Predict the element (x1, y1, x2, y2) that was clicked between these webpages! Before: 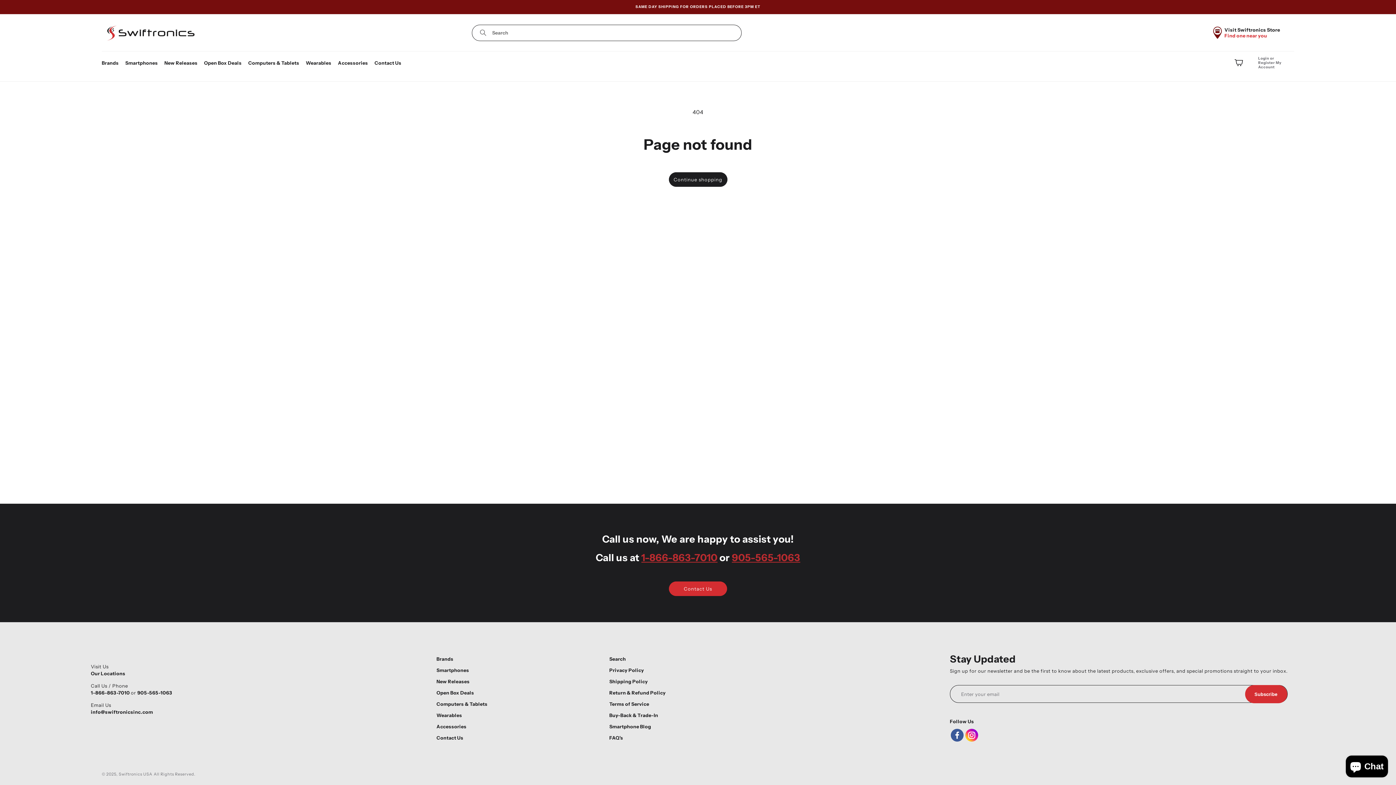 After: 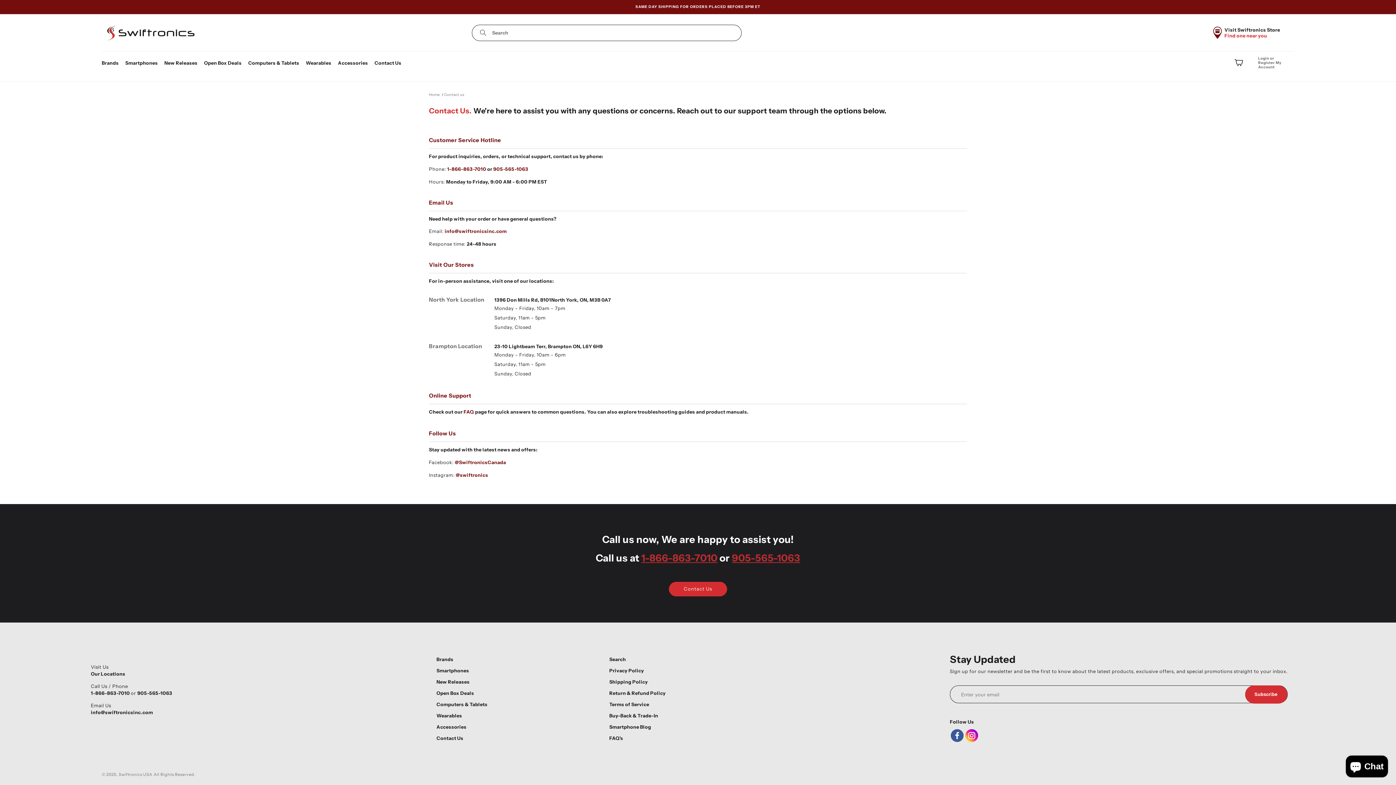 Action: bbox: (669, 581, 727, 596) label: Contact Us